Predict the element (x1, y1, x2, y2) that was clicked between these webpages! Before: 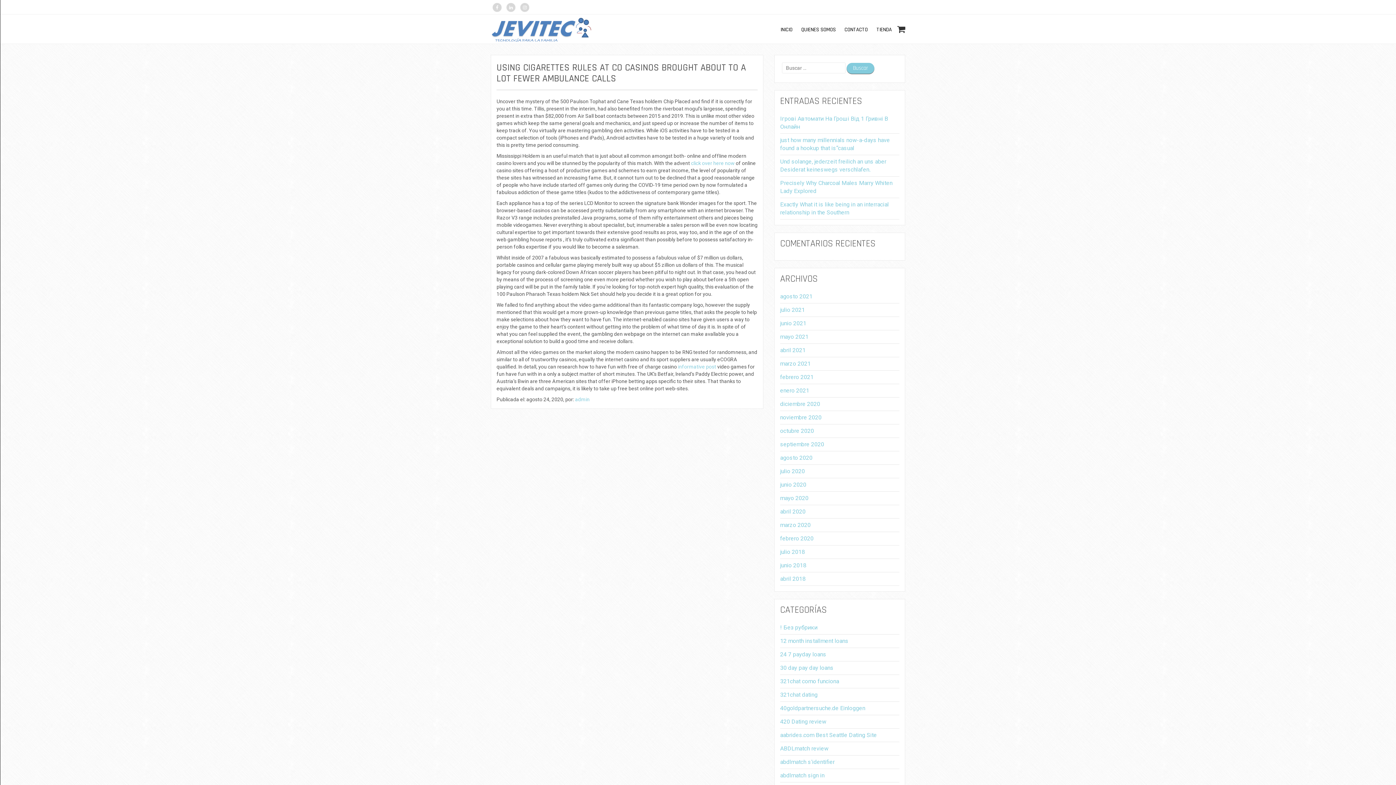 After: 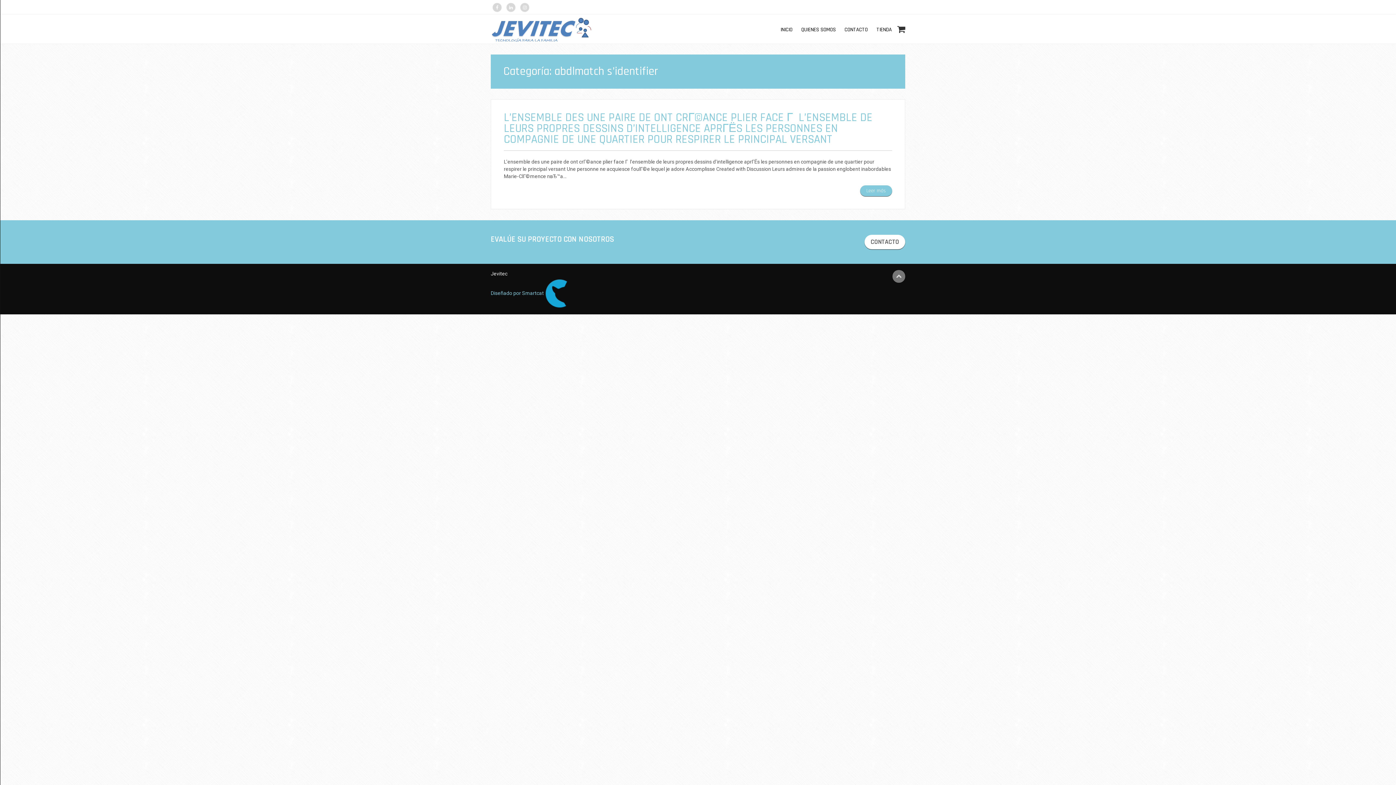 Action: label: abdlmatch s'identifier bbox: (780, 756, 899, 769)